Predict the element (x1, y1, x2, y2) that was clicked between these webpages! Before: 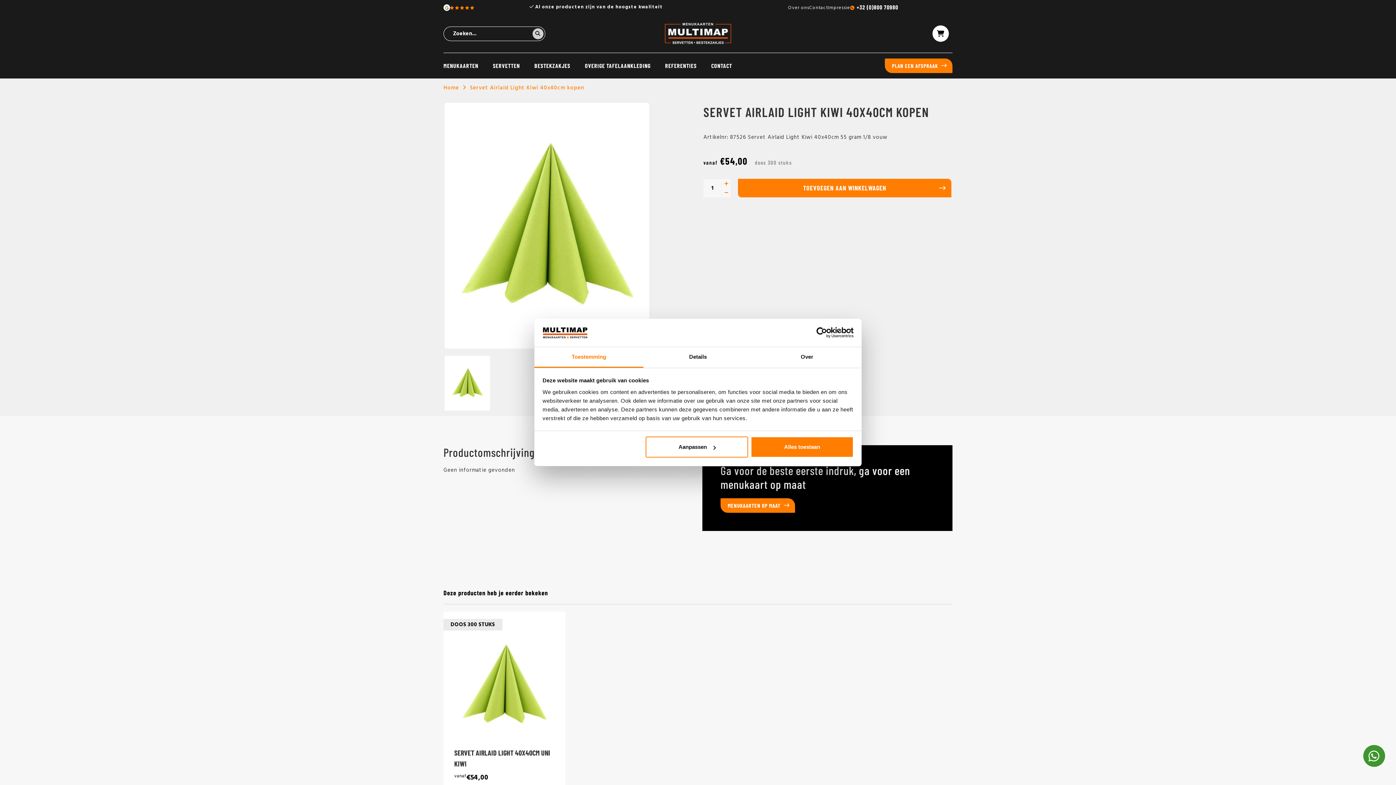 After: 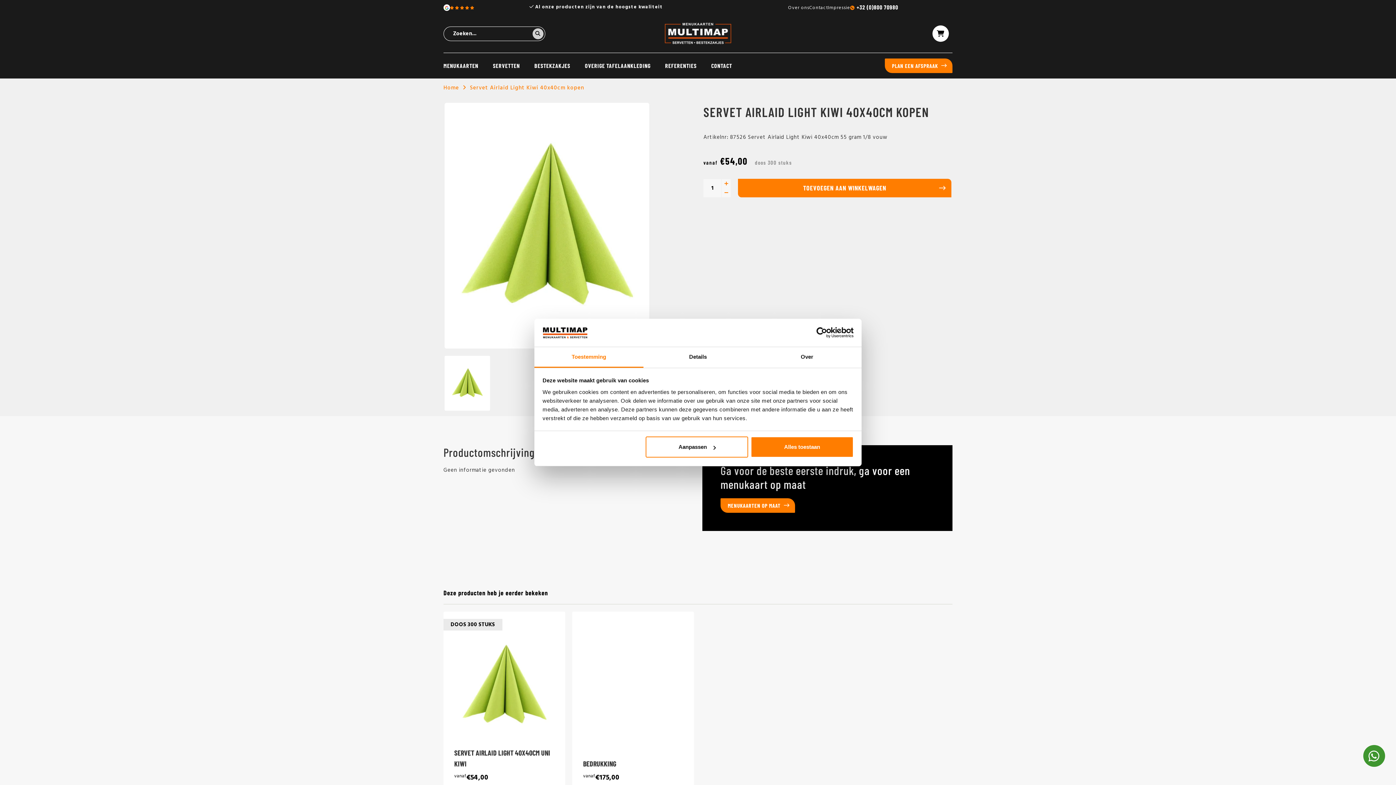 Action: label: DOOS 300 STUKS
SERVET AIRLAID LIGHT 40X40CM UNI KIWI
vanaf
€54,00
PRODUCT BEKIJKEN bbox: (443, 611, 565, 811)